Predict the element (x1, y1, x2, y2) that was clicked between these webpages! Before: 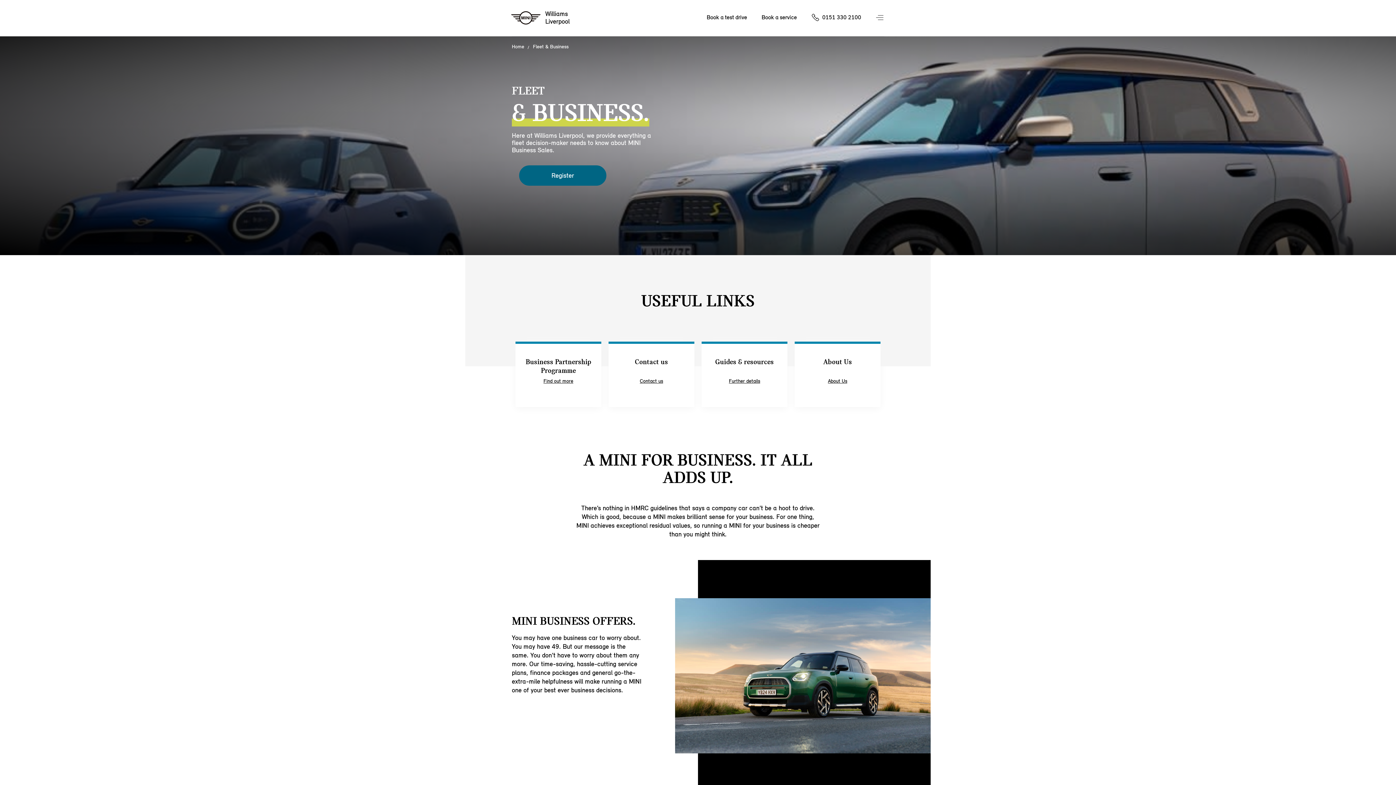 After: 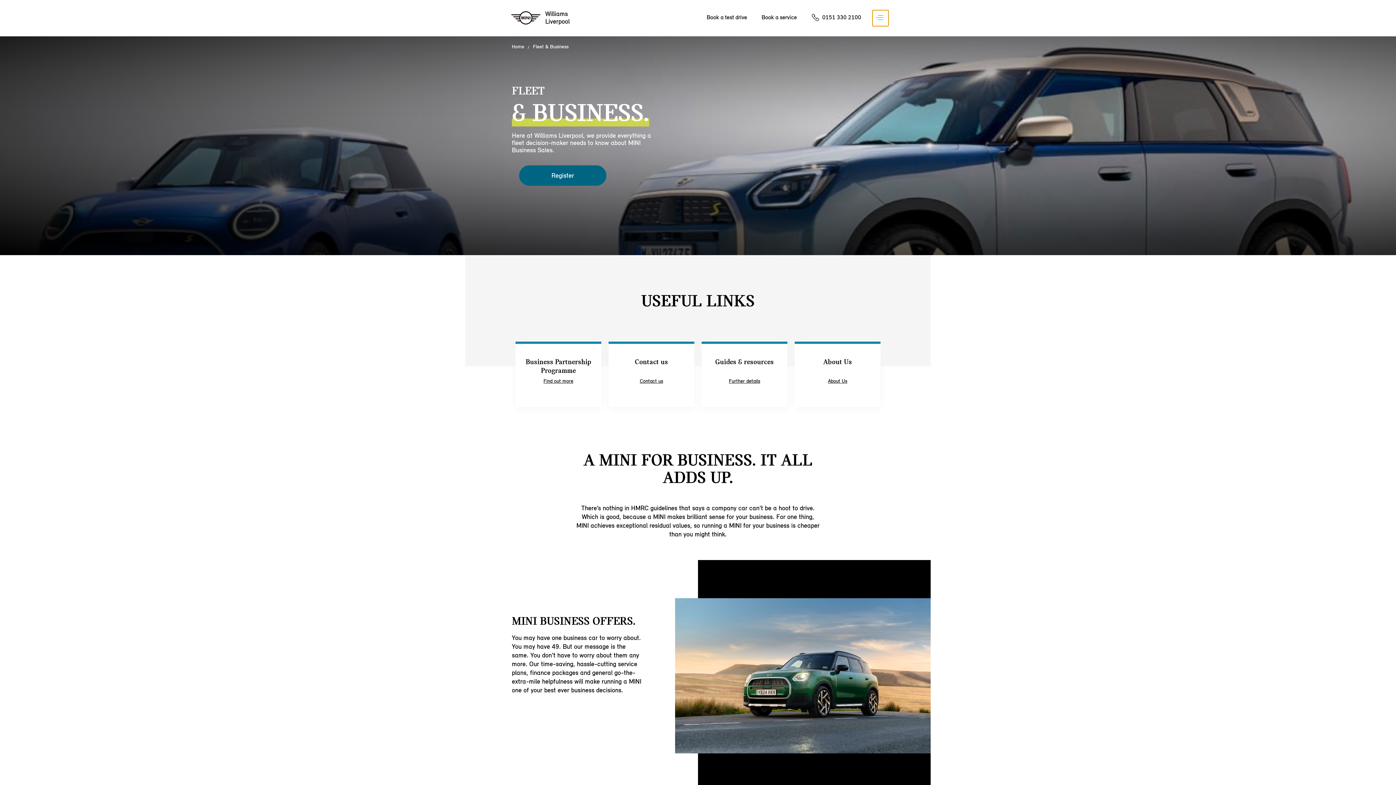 Action: bbox: (872, 10, 888, 26) label: Menu control